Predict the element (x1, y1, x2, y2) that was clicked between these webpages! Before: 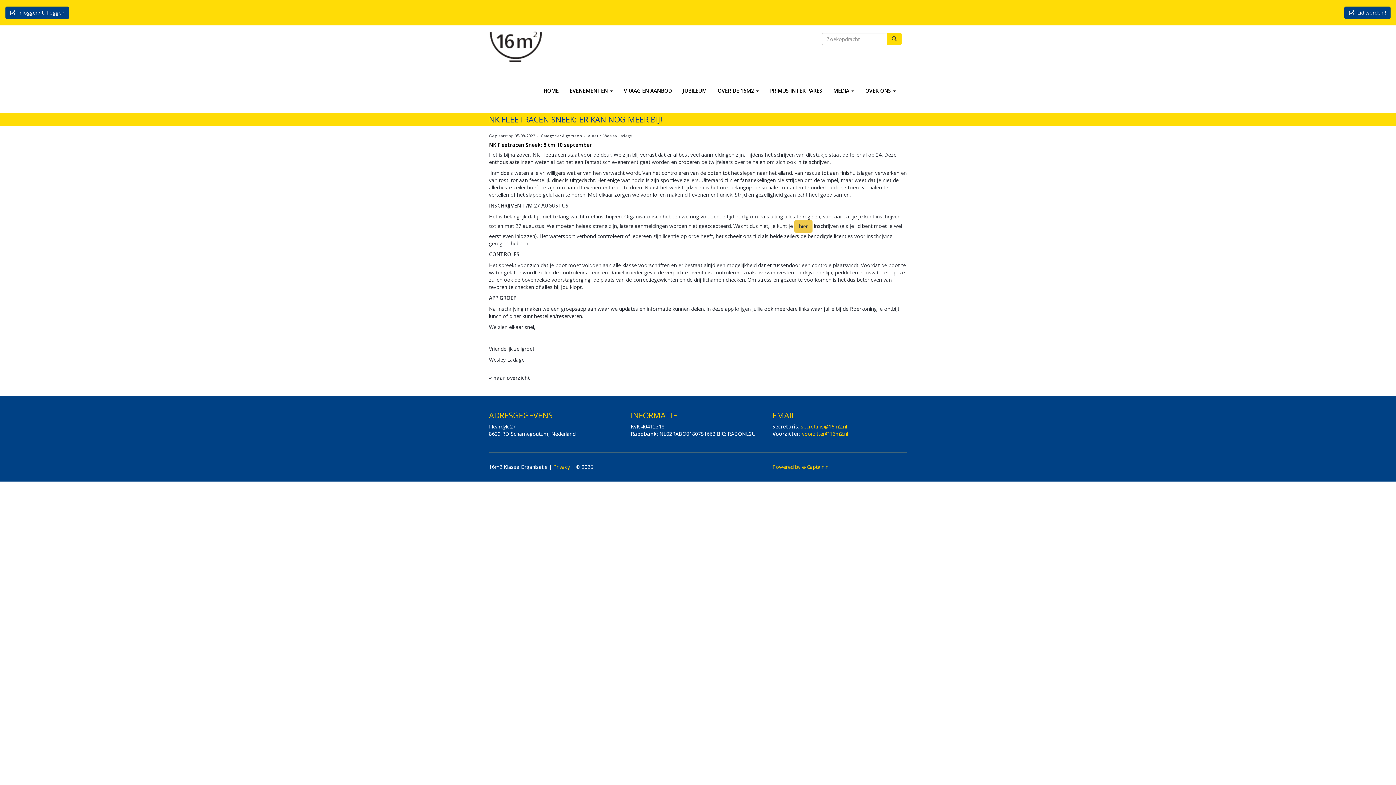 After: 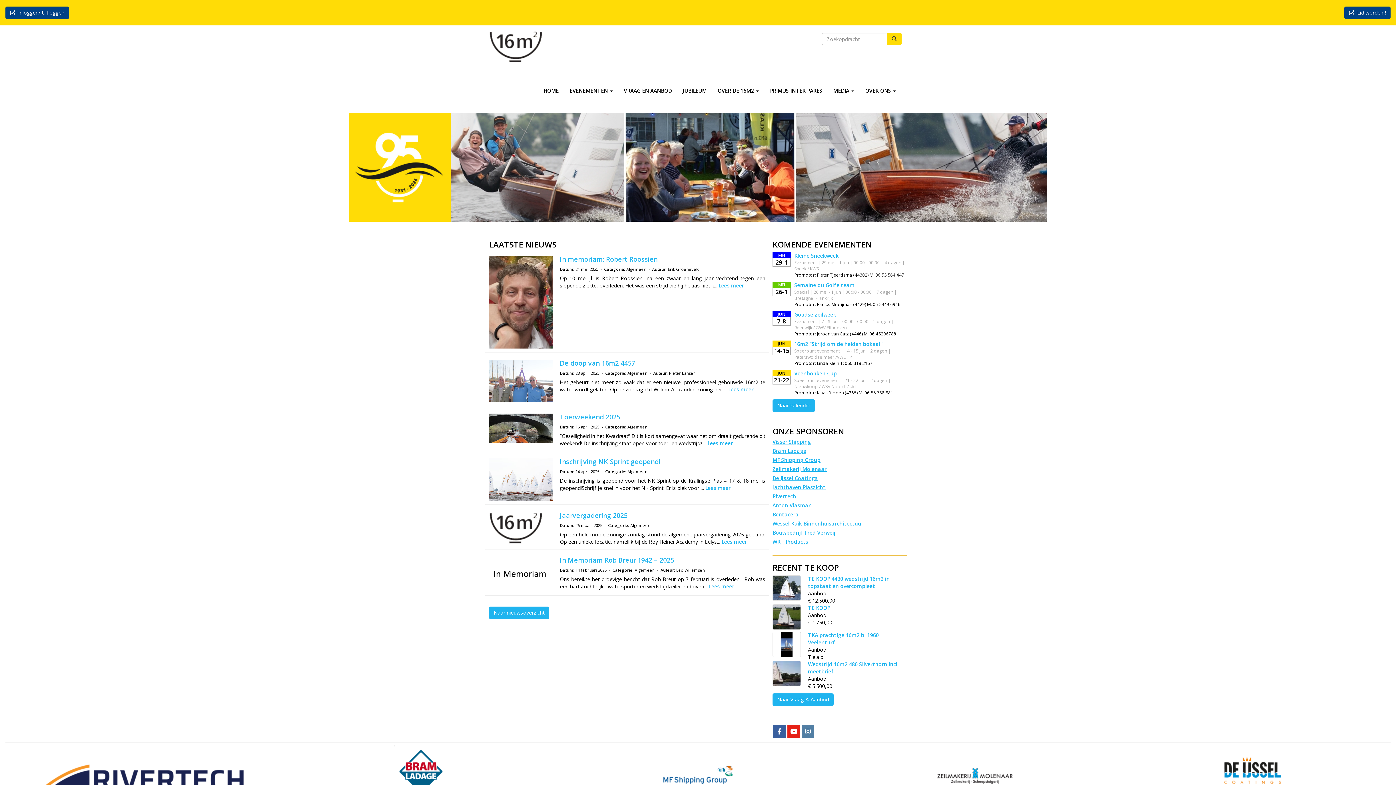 Action: bbox: (483, 25, 548, 69)